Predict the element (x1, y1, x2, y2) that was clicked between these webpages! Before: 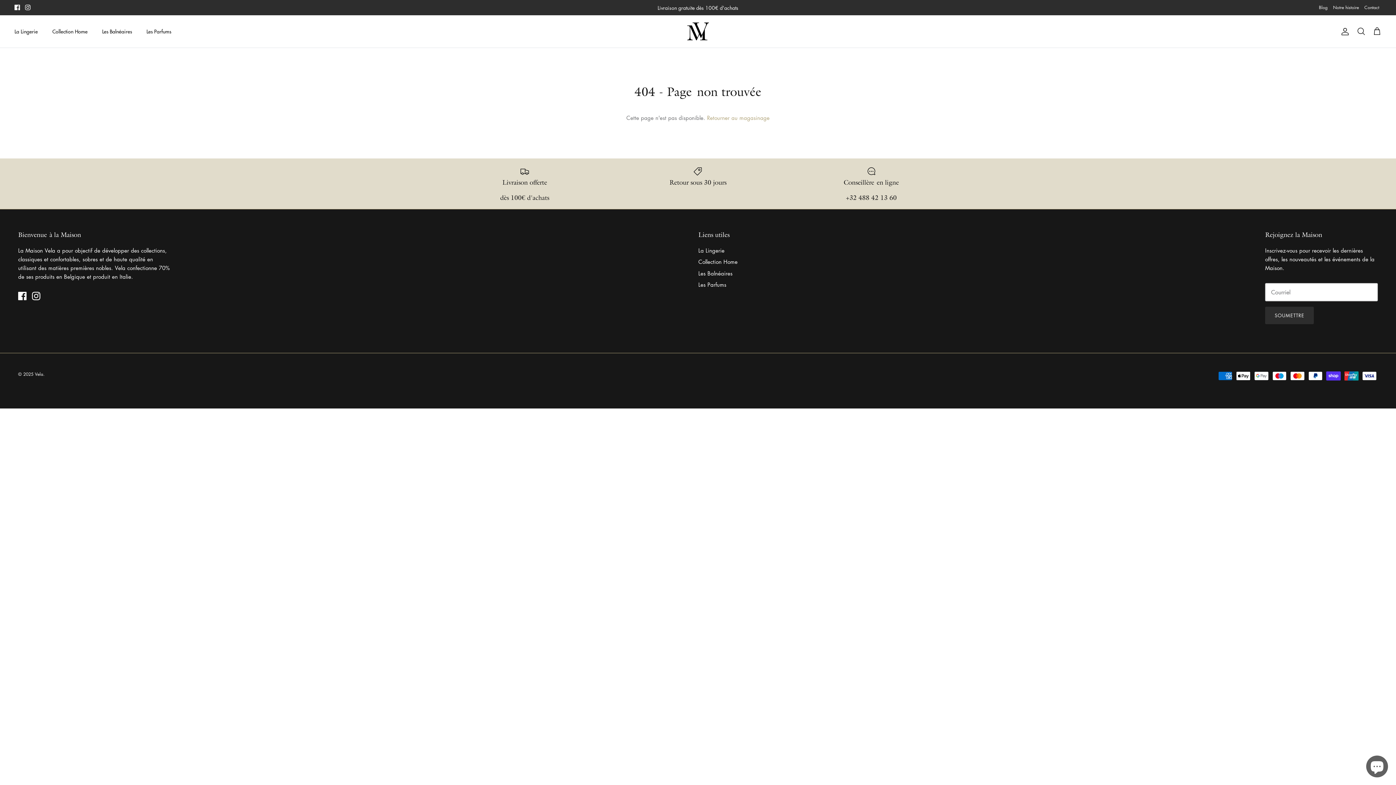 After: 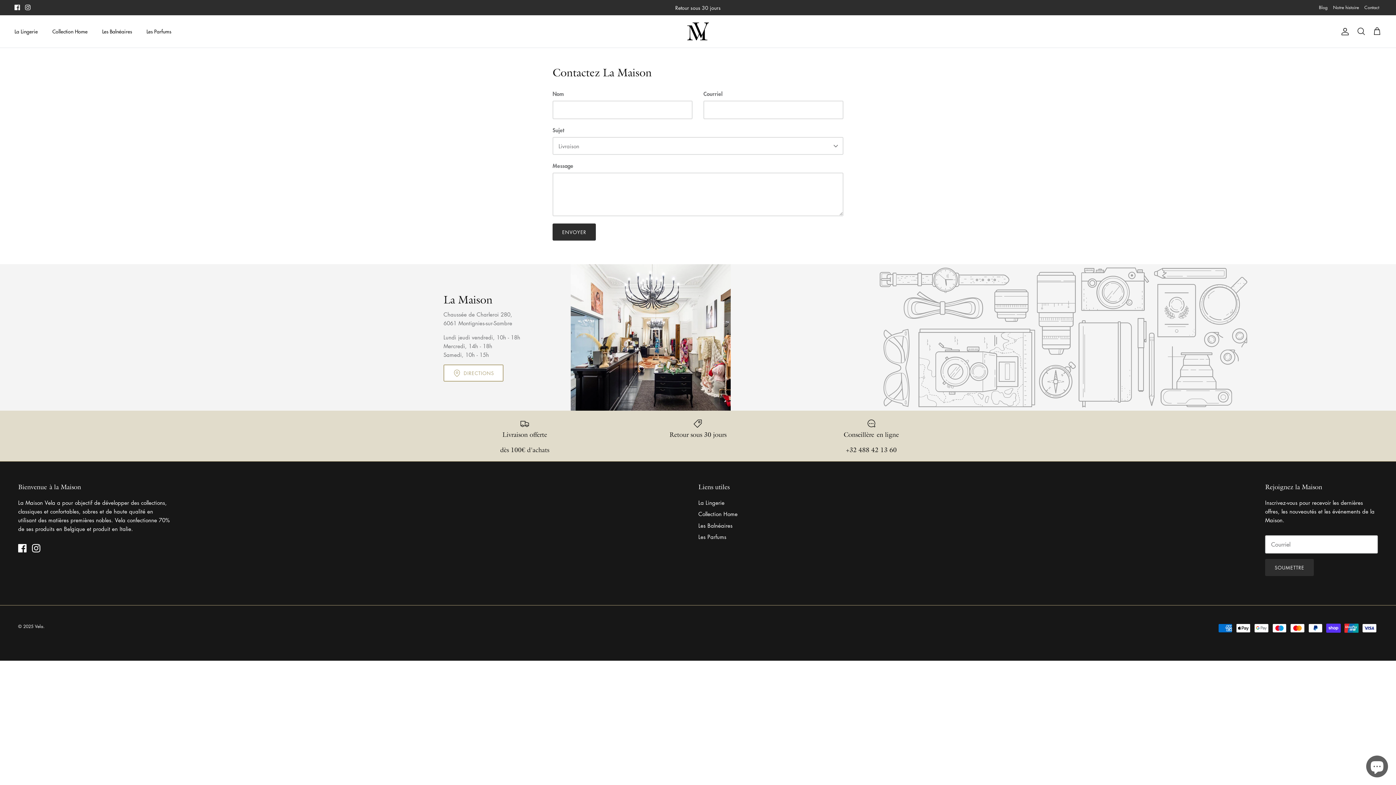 Action: bbox: (1364, 1, 1379, 14) label: Contact